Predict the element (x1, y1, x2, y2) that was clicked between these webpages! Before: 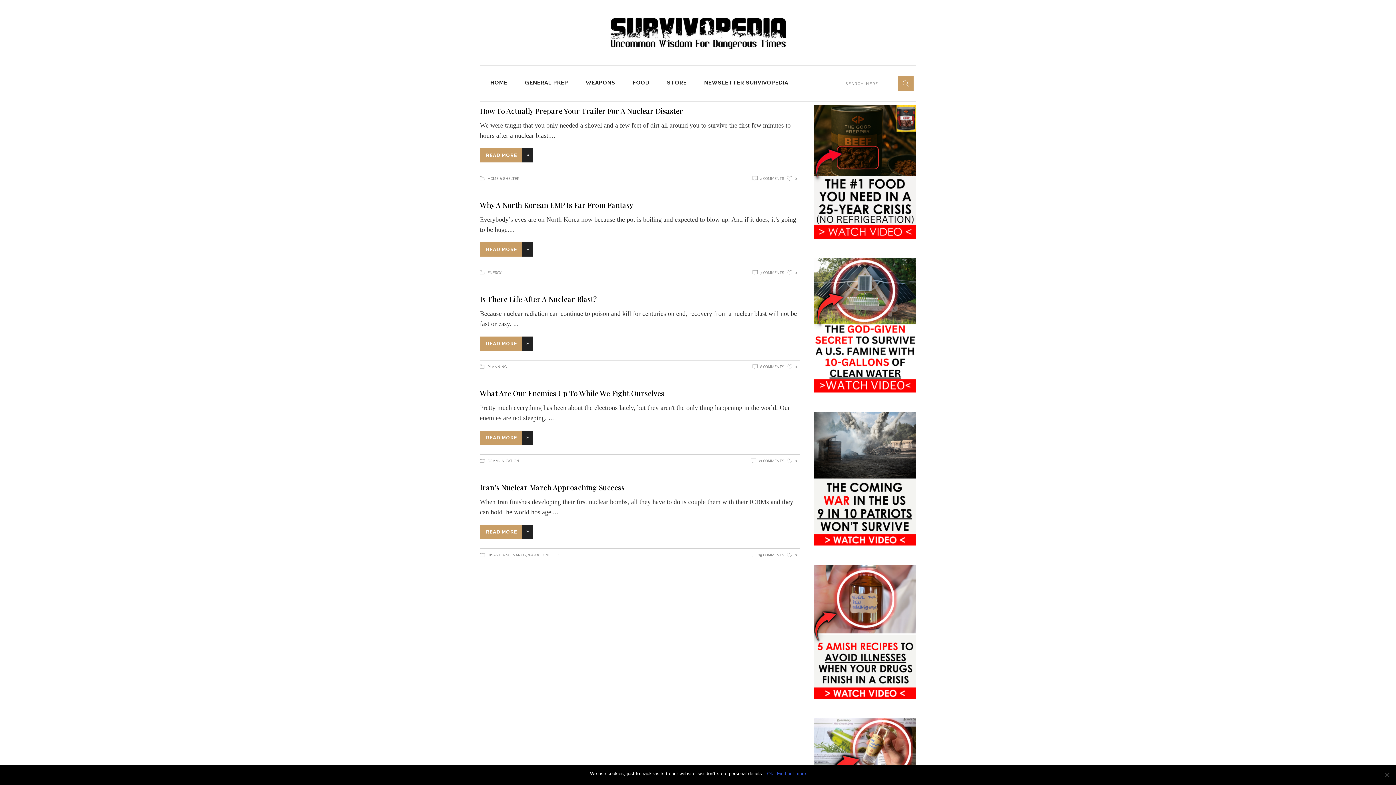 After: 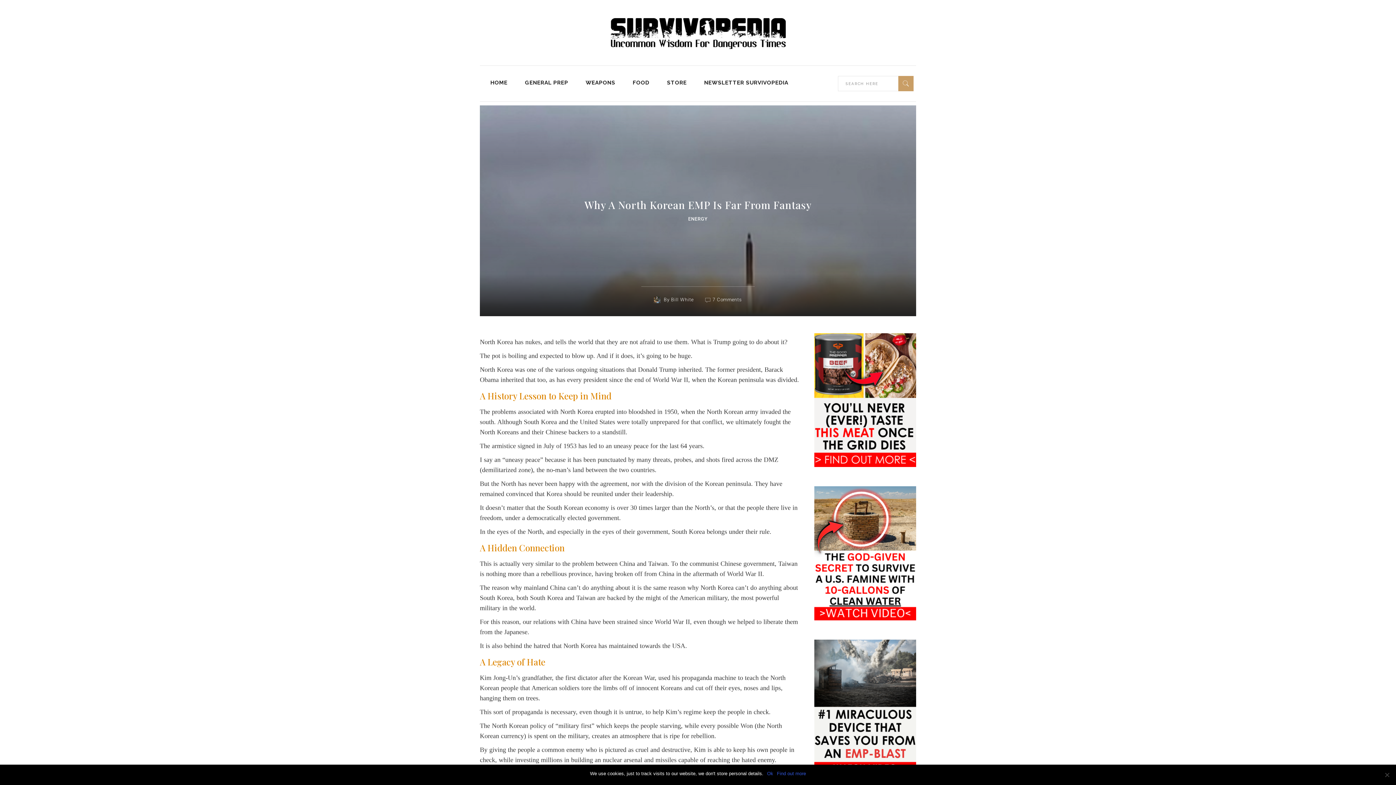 Action: label: Why A North Korean EMP Is Far From Fantasy bbox: (480, 200, 633, 209)